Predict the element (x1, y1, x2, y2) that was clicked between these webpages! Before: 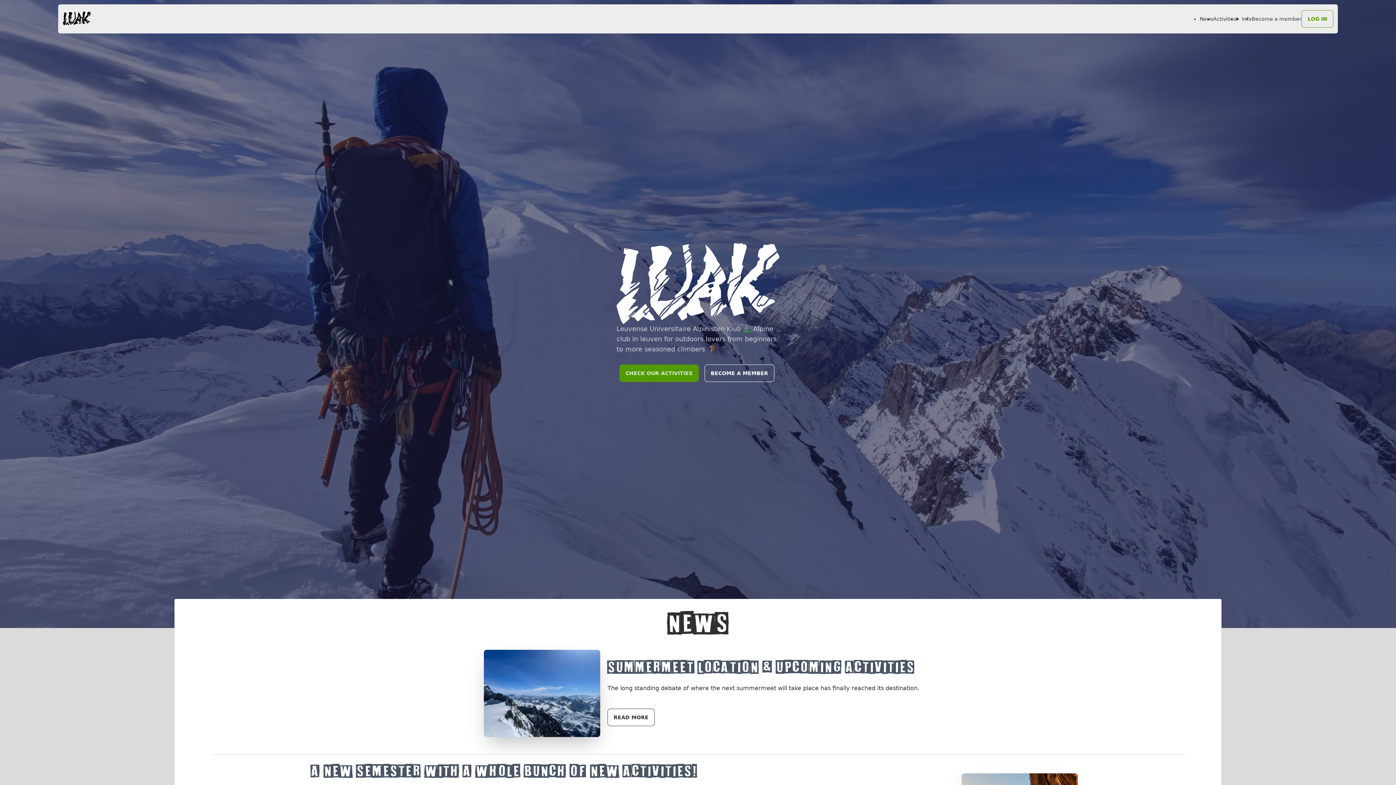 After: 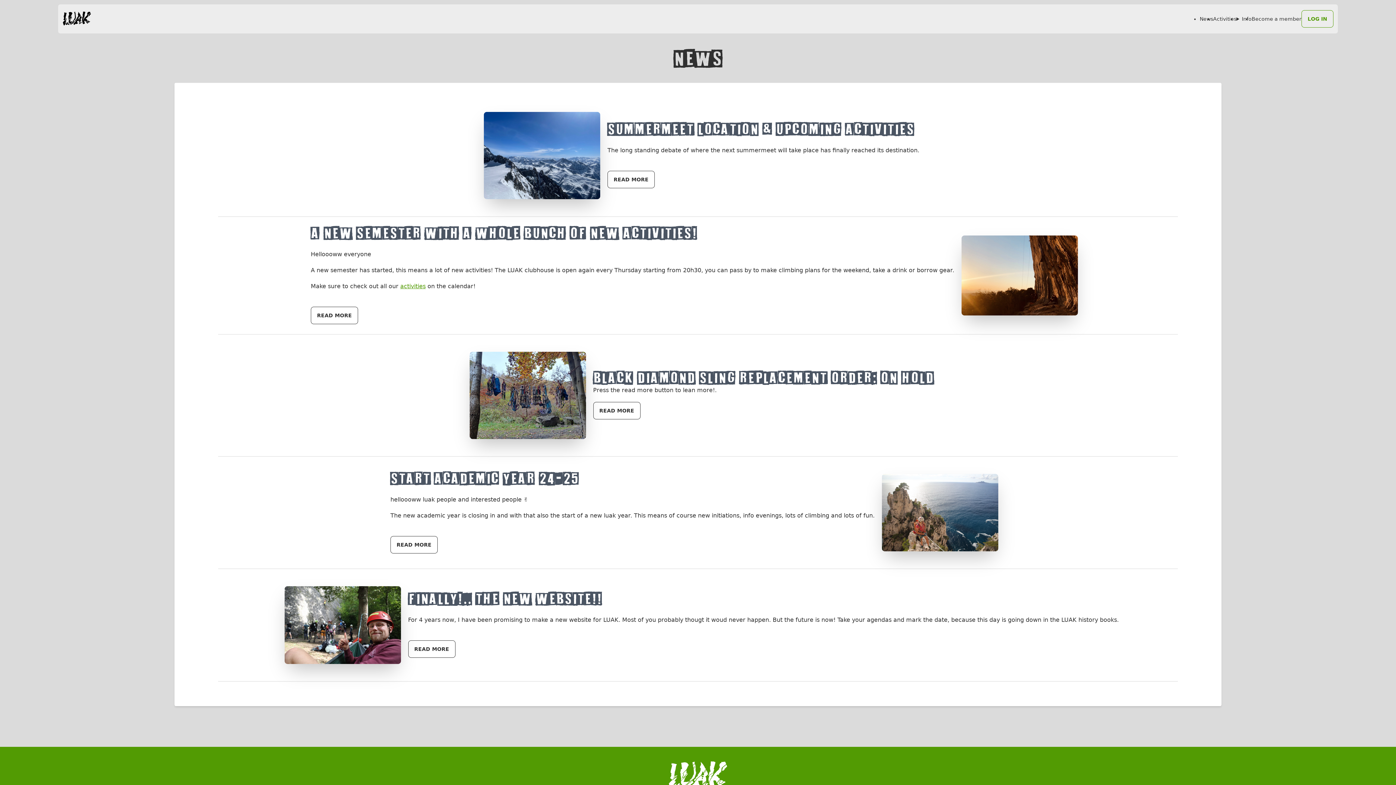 Action: bbox: (181, 613, 1214, 635) label: News